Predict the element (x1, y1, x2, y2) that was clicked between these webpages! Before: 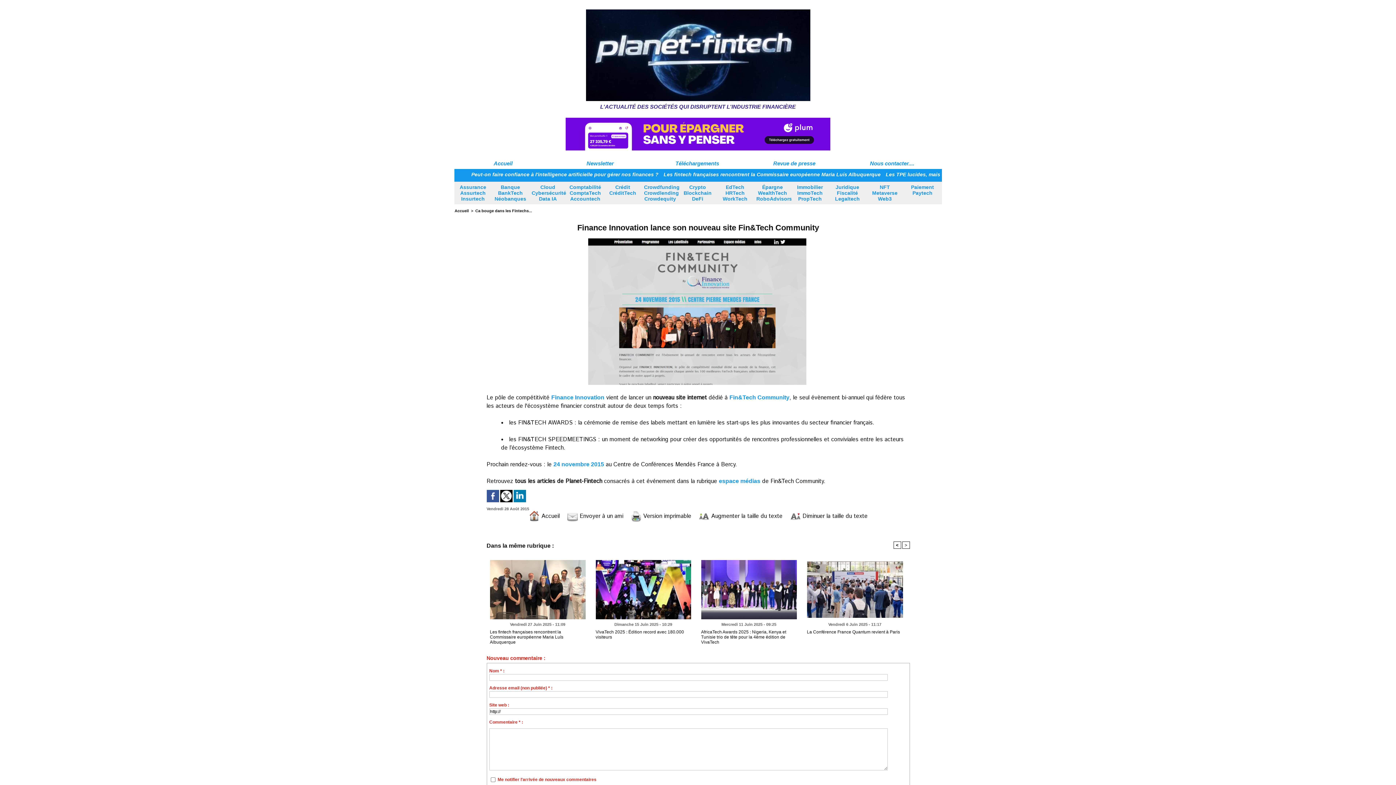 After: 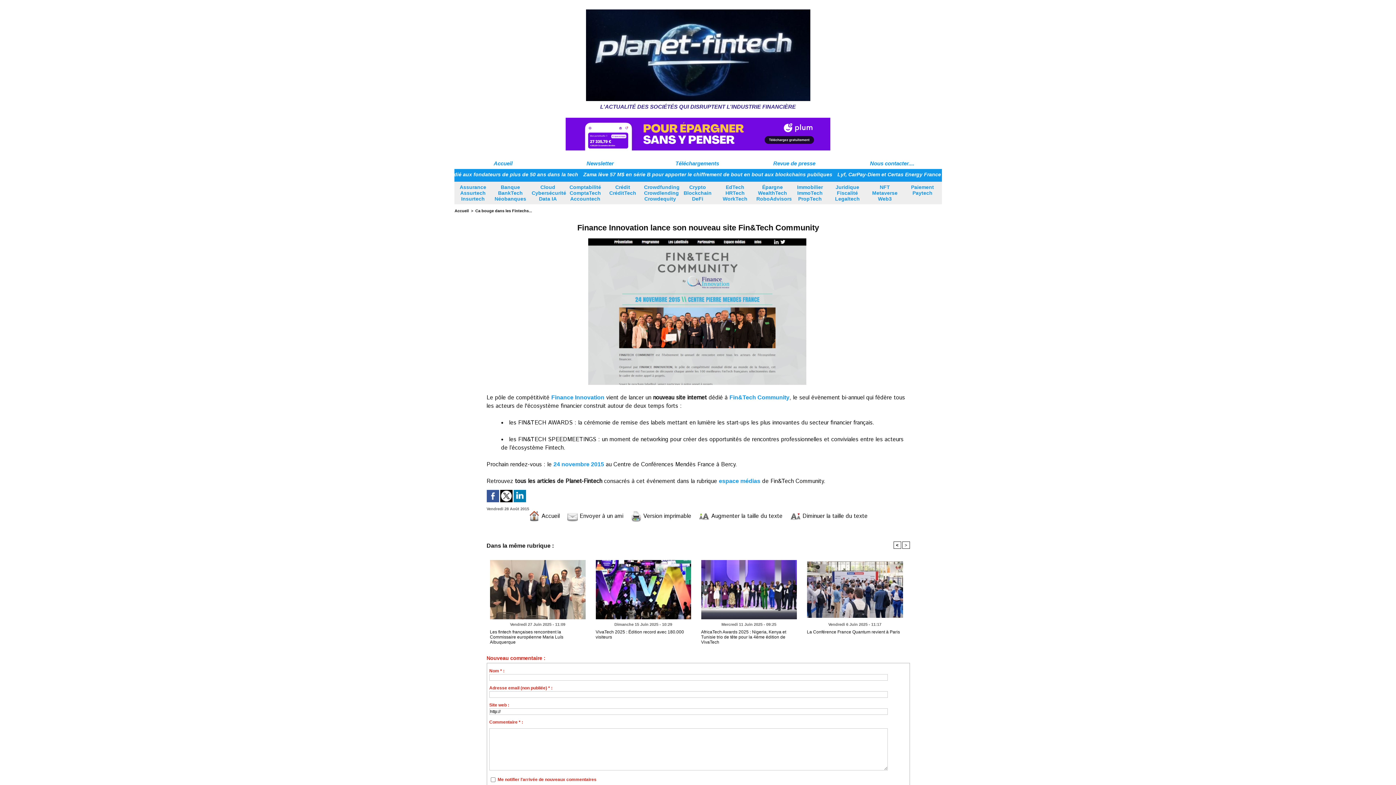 Action: bbox: (513, 490, 526, 494)